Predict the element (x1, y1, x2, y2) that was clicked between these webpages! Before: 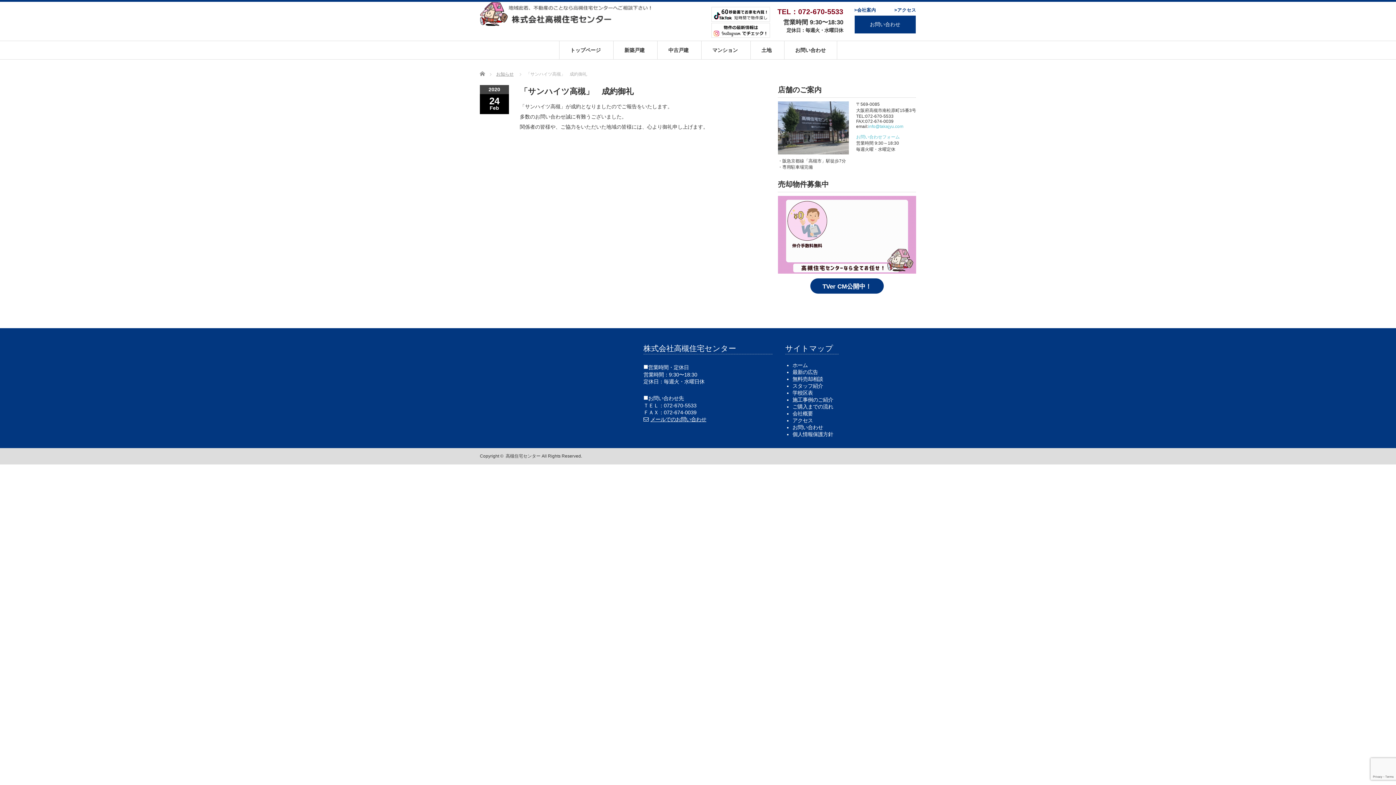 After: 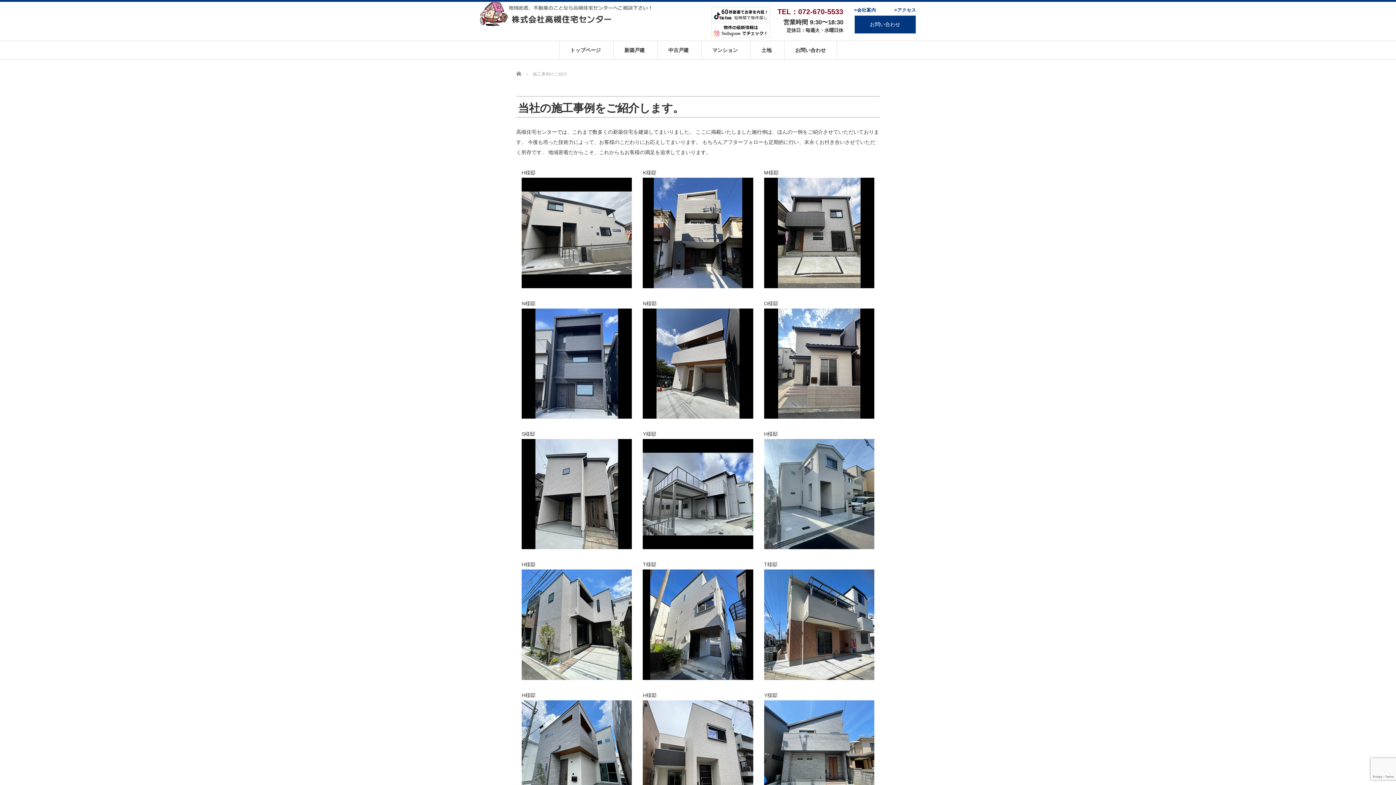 Action: bbox: (792, 396, 833, 403) label: 施工事例のご紹介